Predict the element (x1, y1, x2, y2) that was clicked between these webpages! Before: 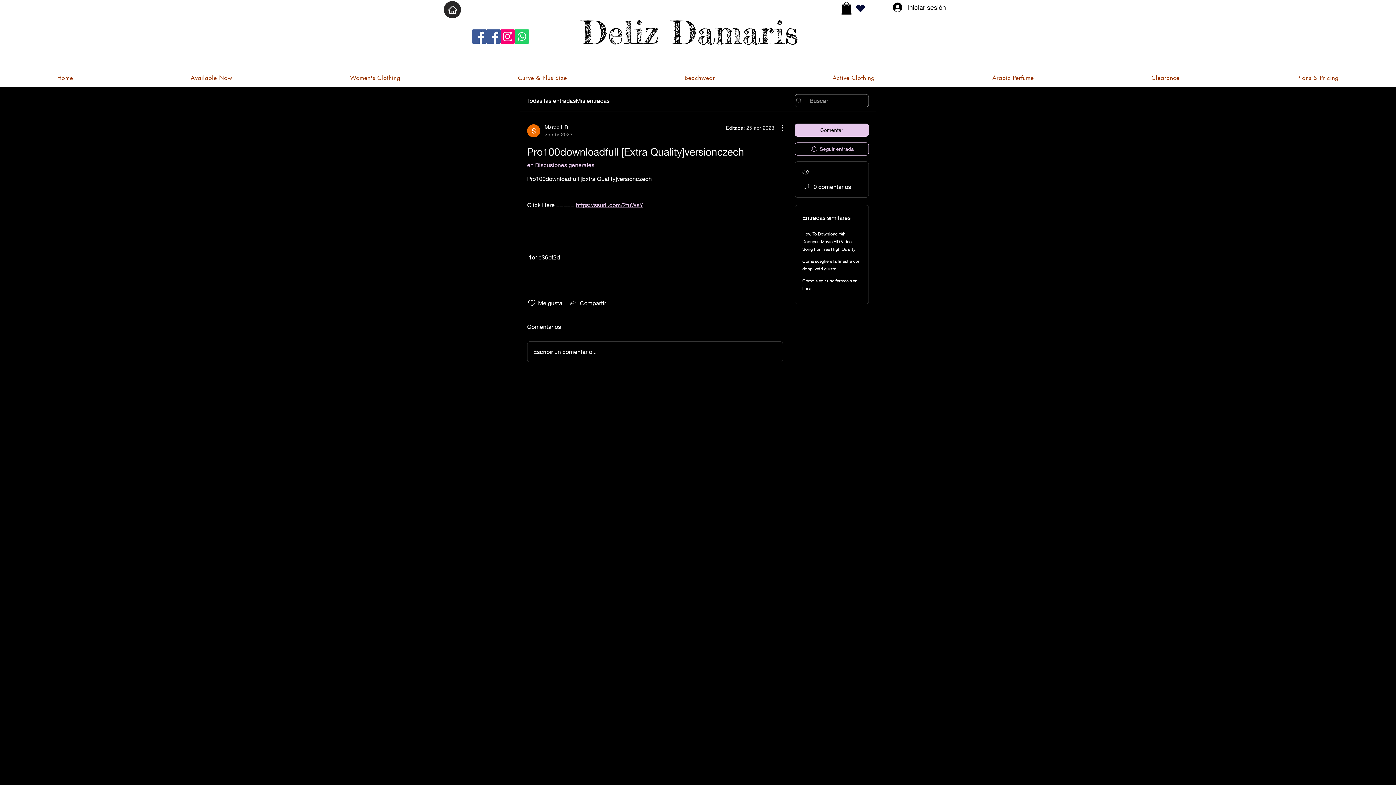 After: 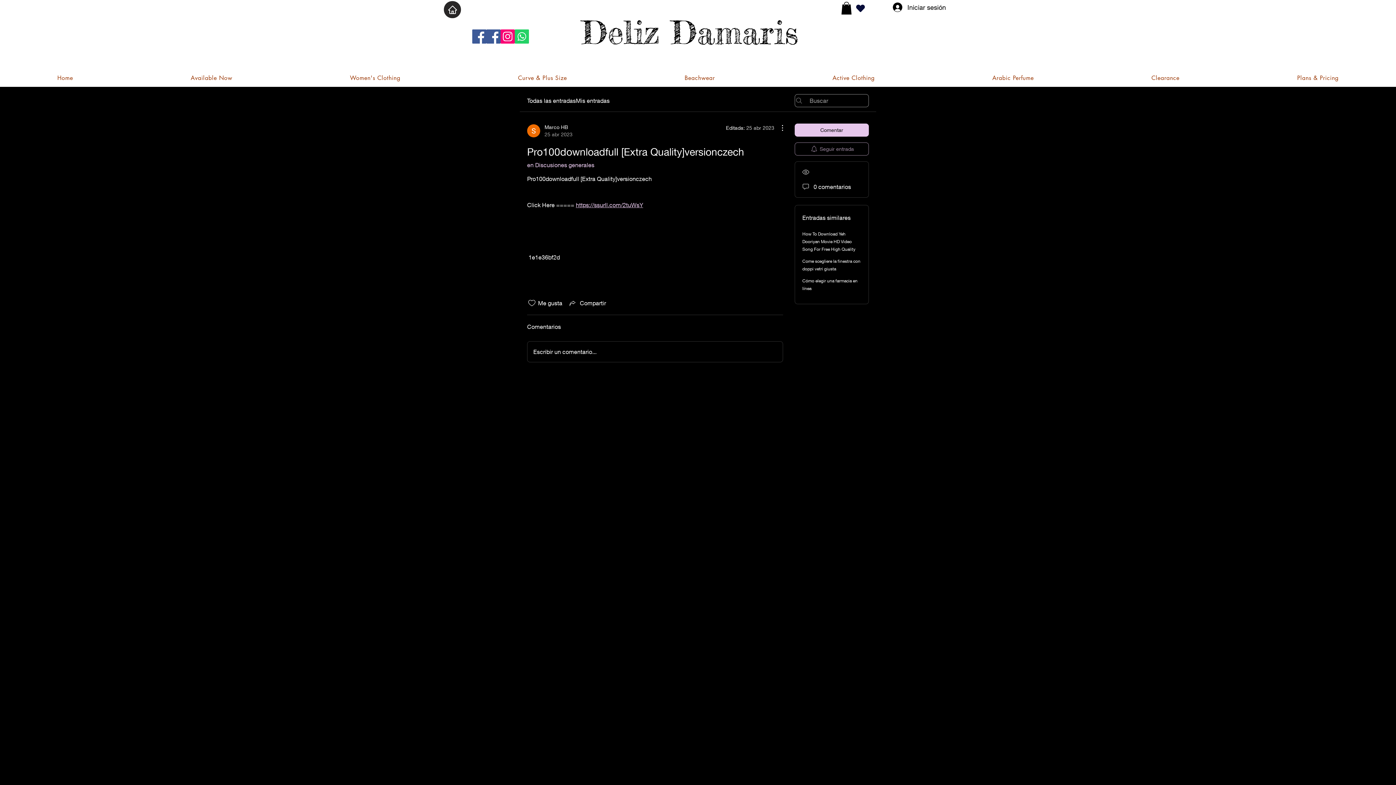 Action: bbox: (794, 142, 869, 155) label: Seguir entrada